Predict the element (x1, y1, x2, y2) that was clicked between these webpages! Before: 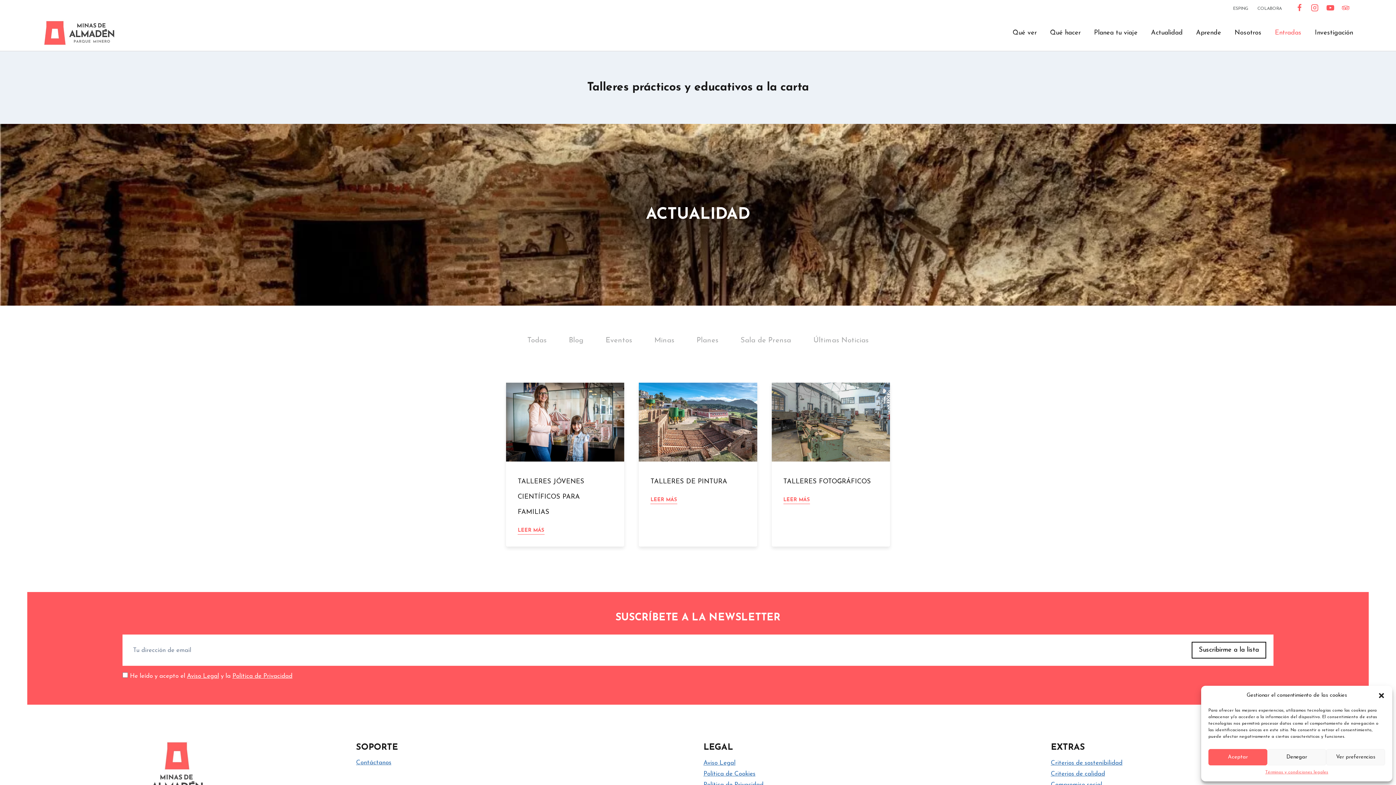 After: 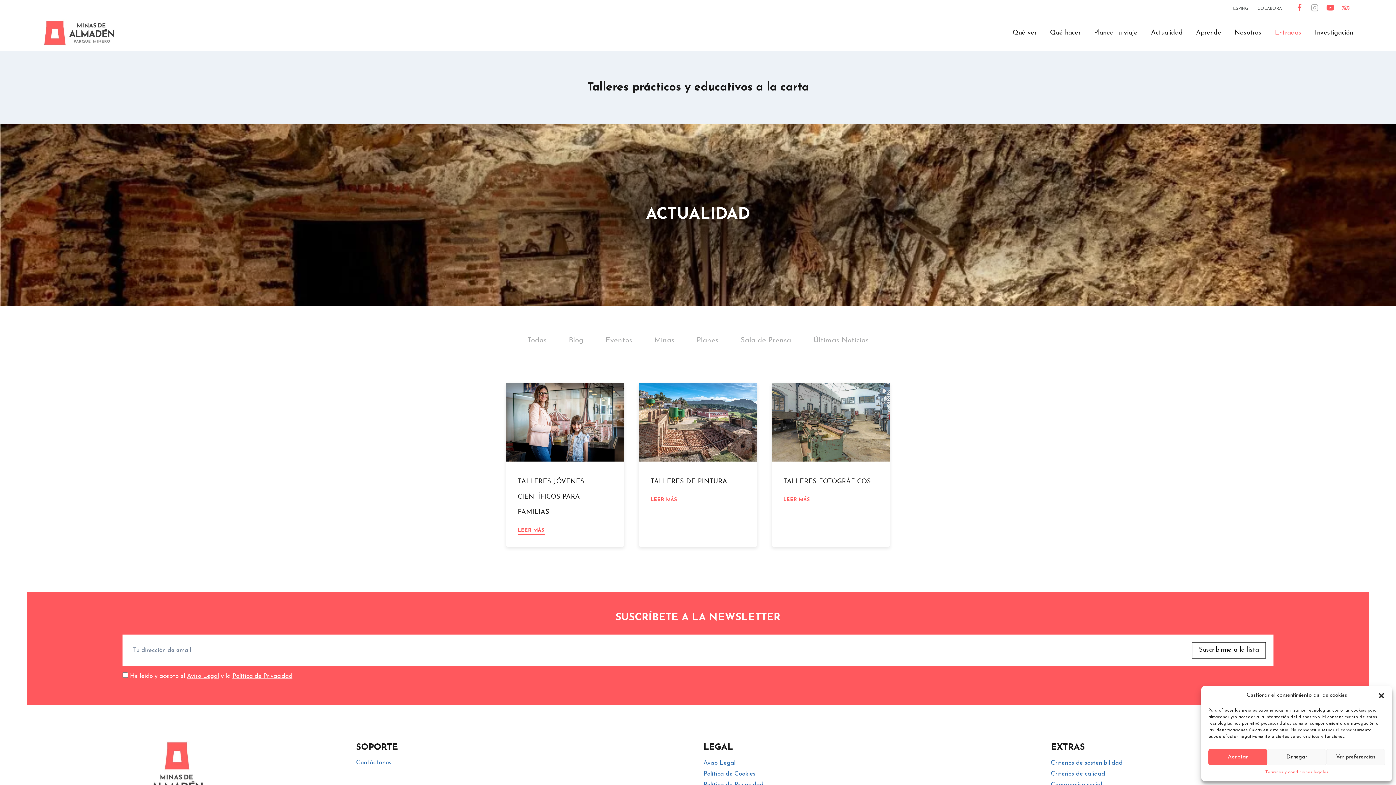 Action: label: Instagram bbox: (1307, 0, 1322, 15)